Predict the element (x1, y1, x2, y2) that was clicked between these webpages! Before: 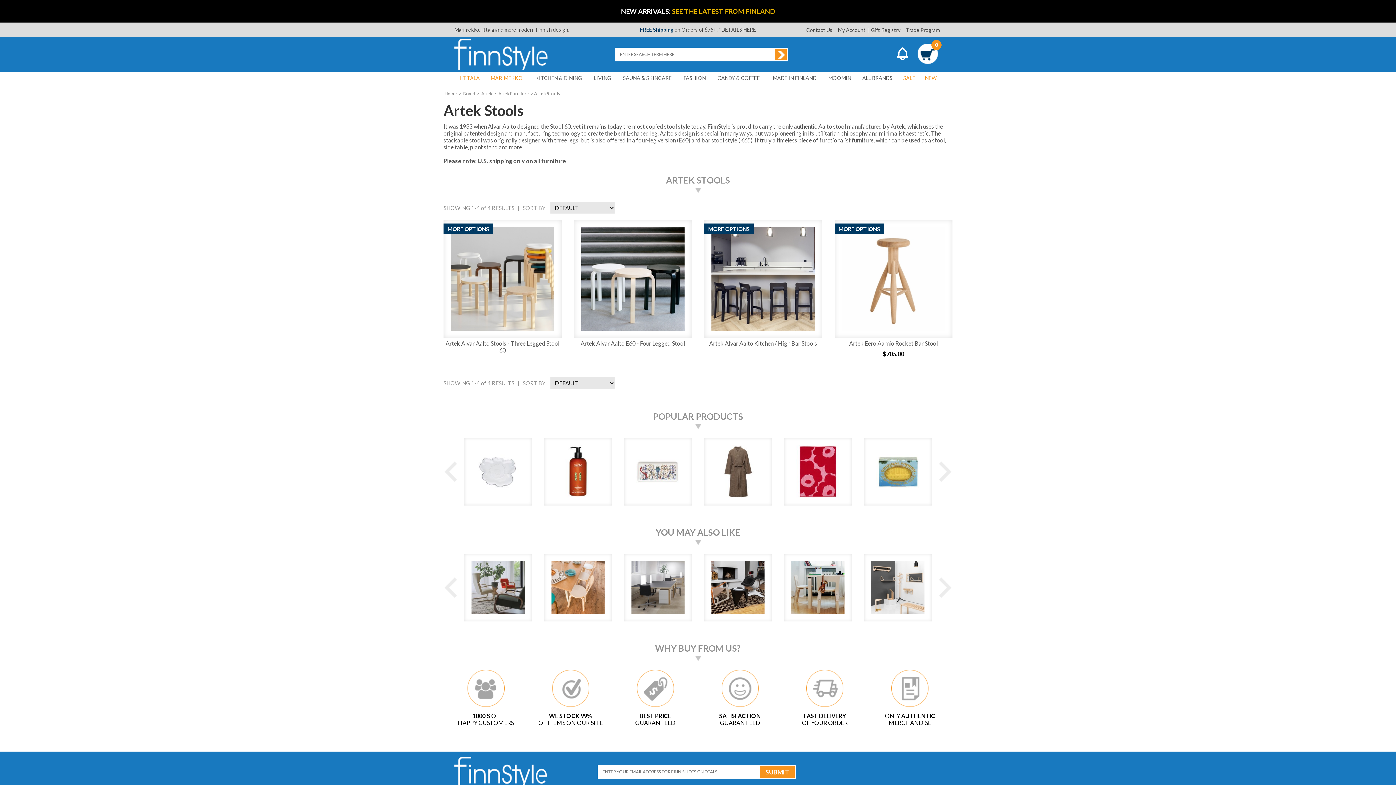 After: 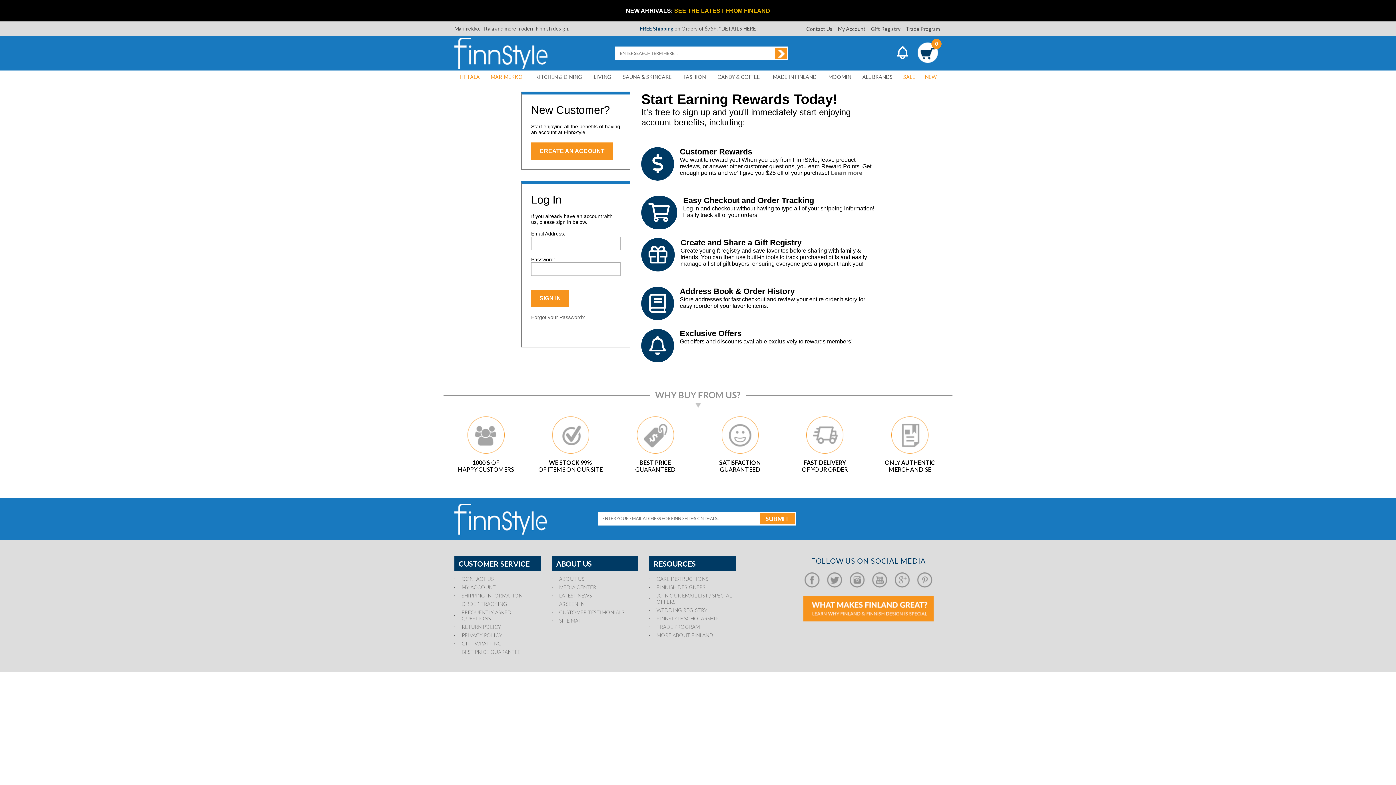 Action: bbox: (836, 26, 867, 32) label: My Account